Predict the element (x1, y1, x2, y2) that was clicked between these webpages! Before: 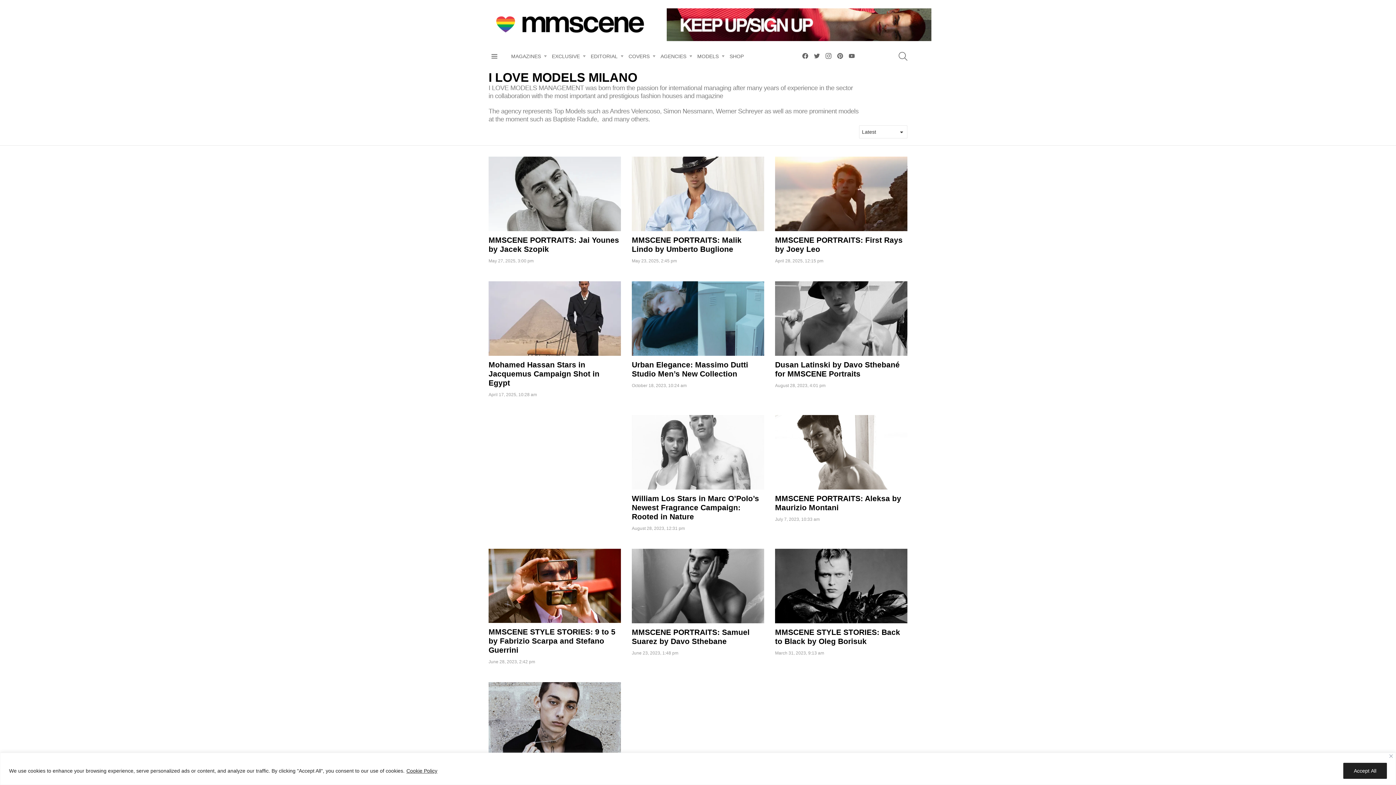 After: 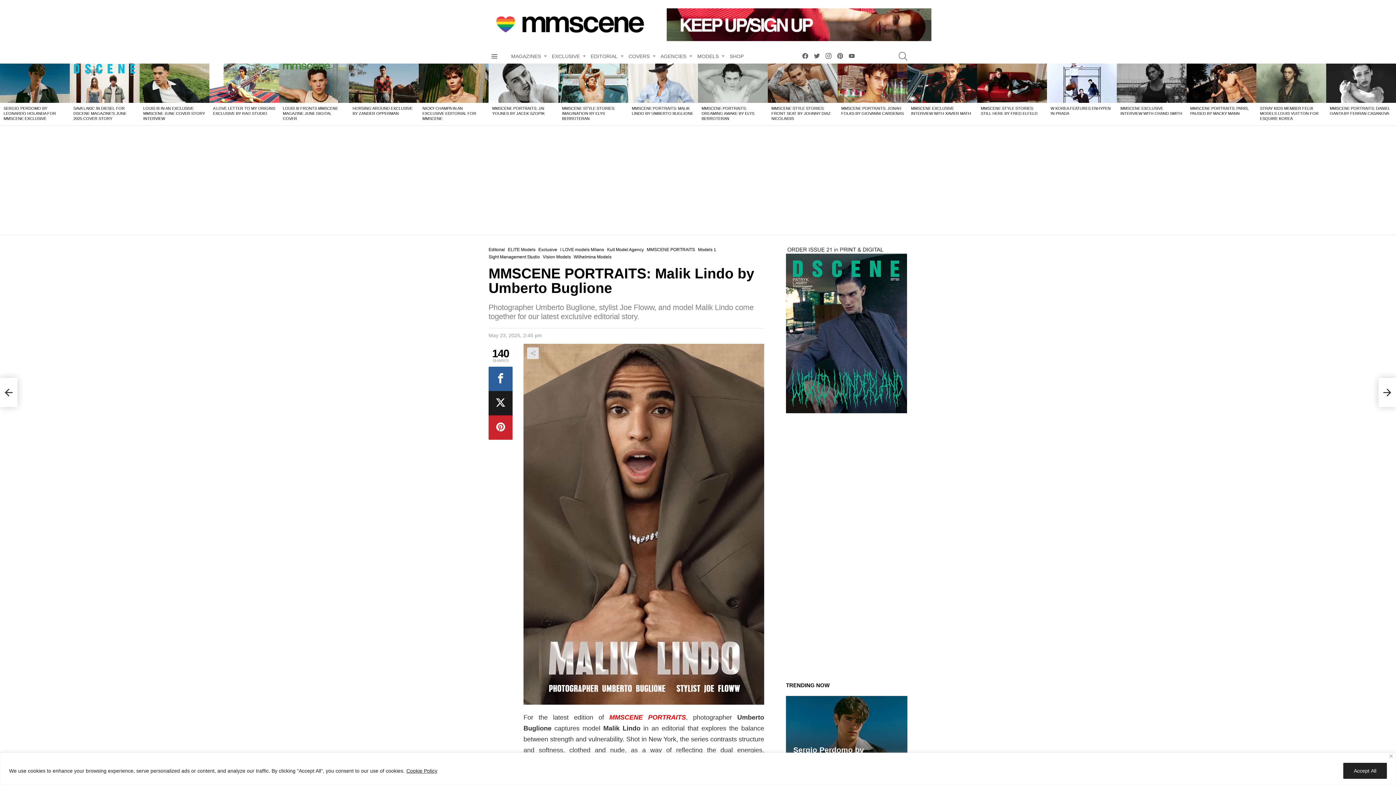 Action: bbox: (632, 156, 764, 231)